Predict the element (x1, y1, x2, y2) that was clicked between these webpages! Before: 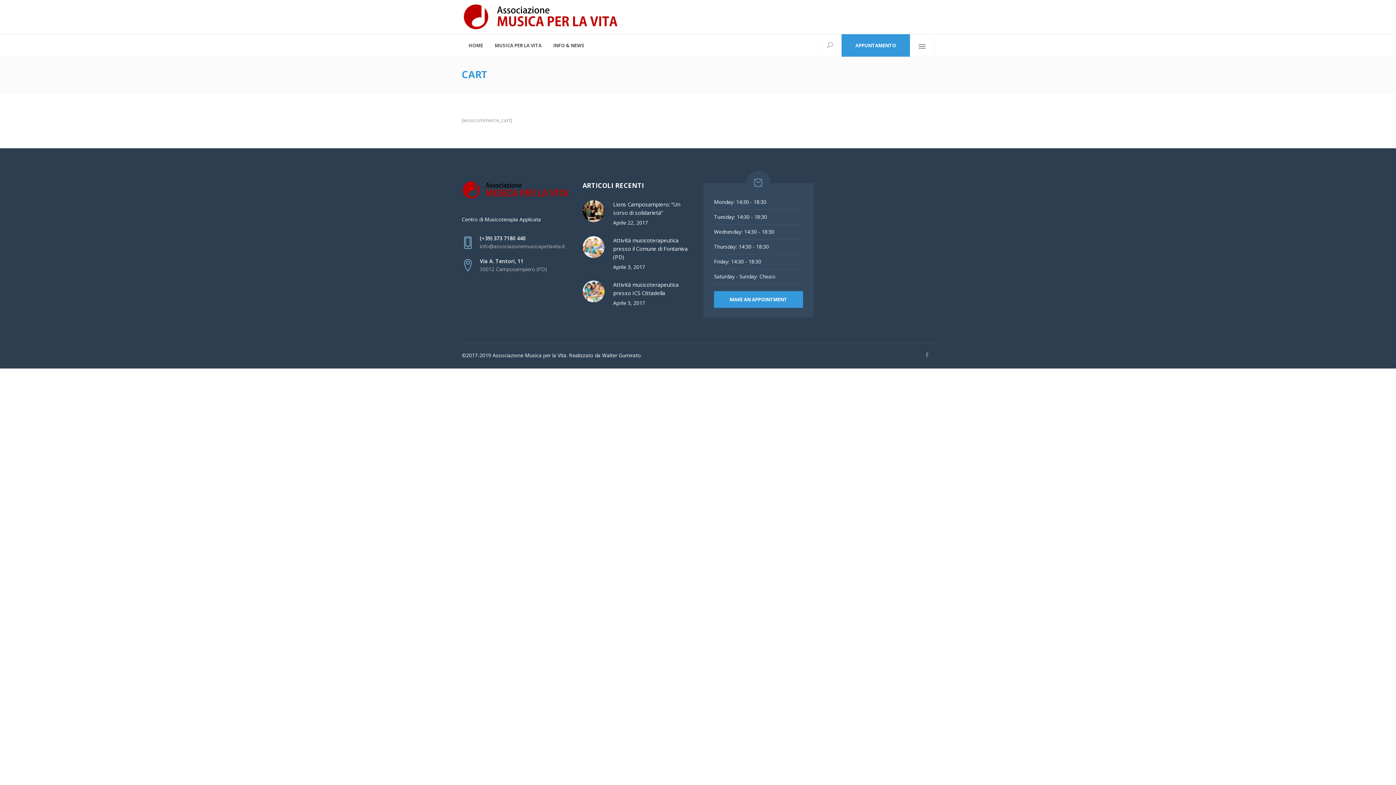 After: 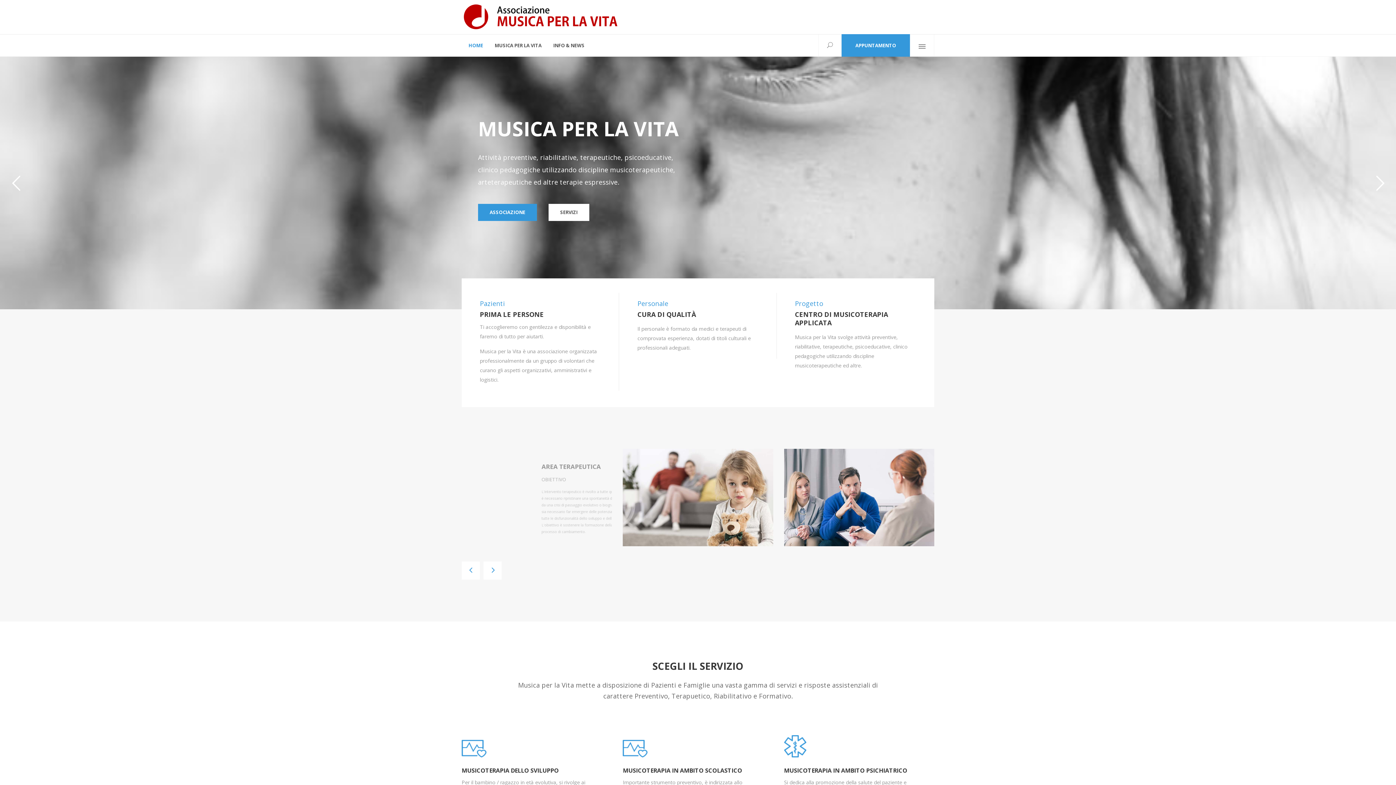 Action: bbox: (462, 34, 488, 56) label: HOME